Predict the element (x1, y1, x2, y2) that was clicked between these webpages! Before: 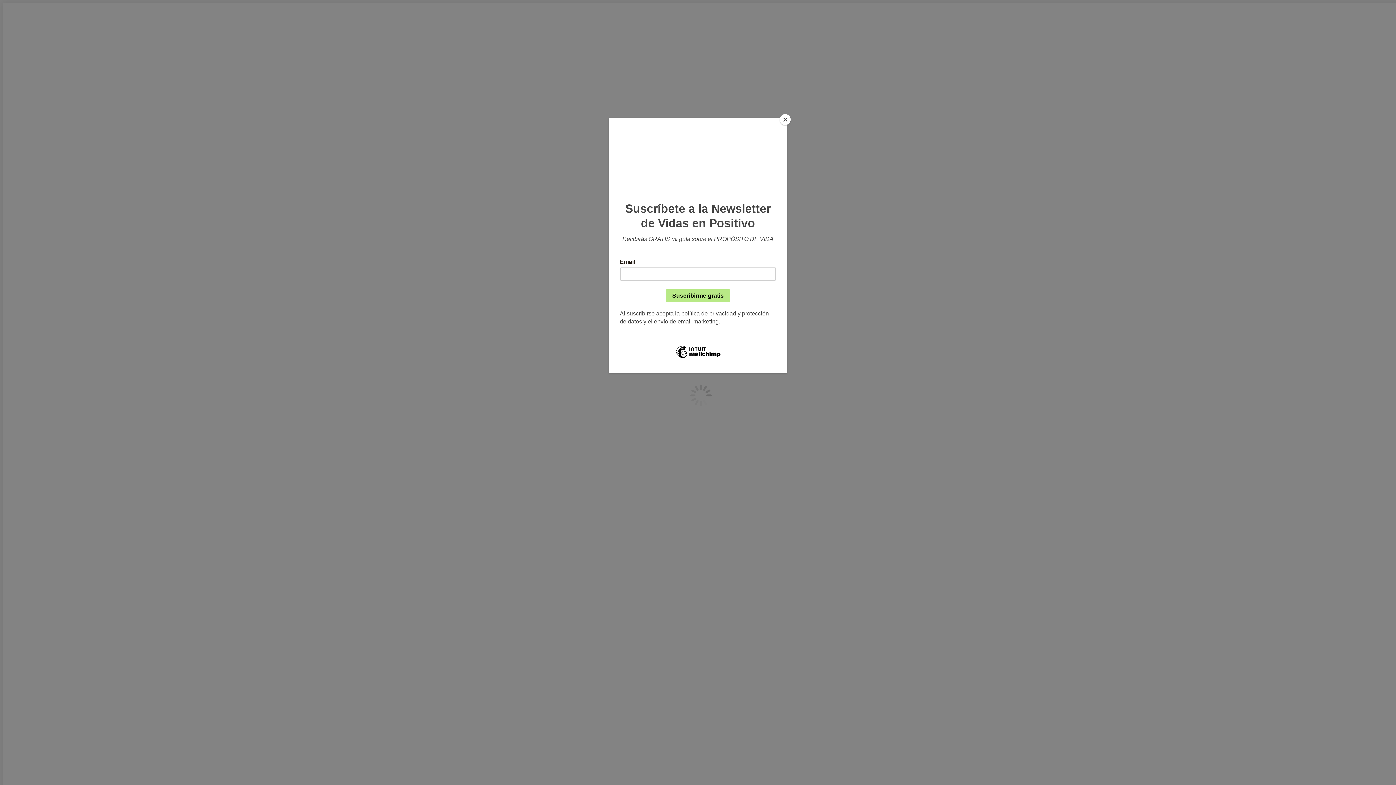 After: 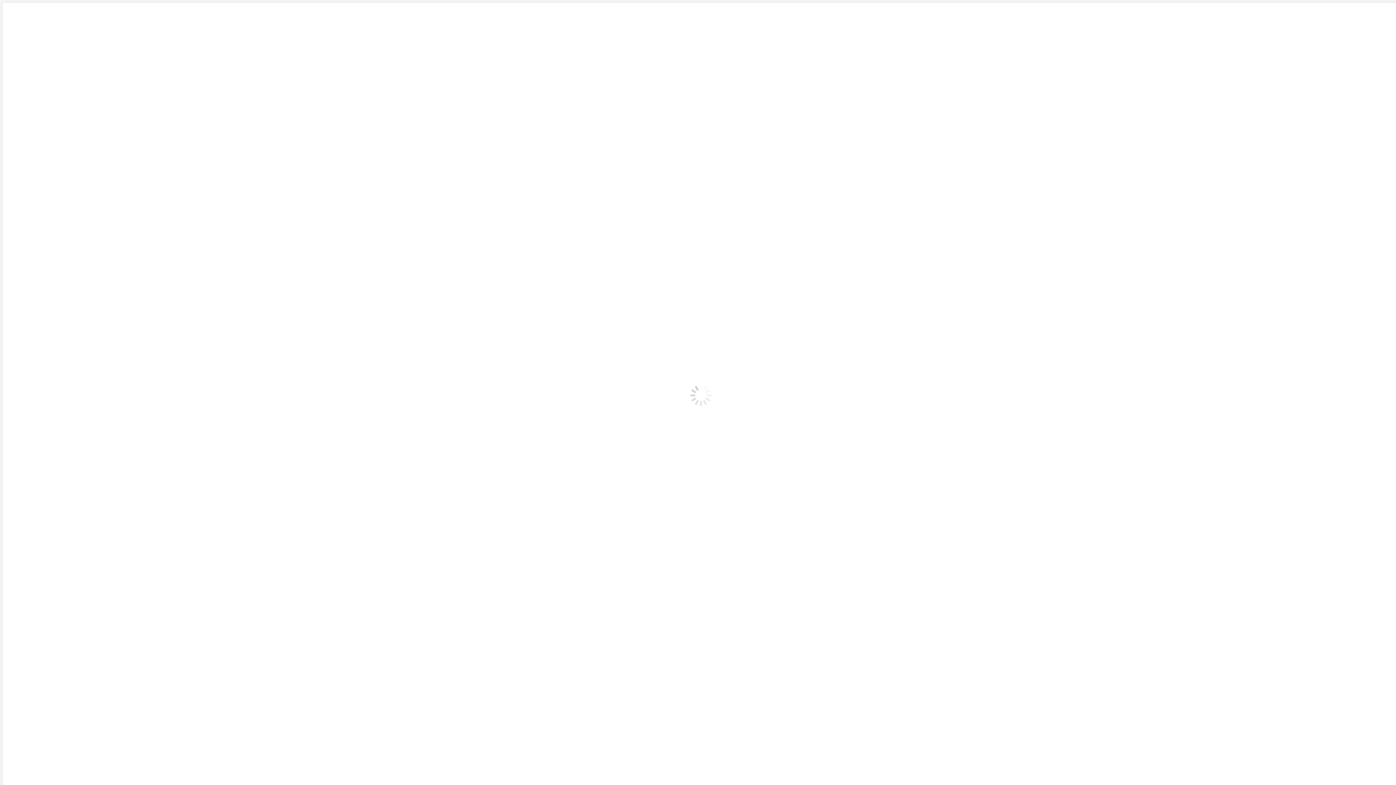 Action: bbox: (780, 114, 790, 125) label: Close